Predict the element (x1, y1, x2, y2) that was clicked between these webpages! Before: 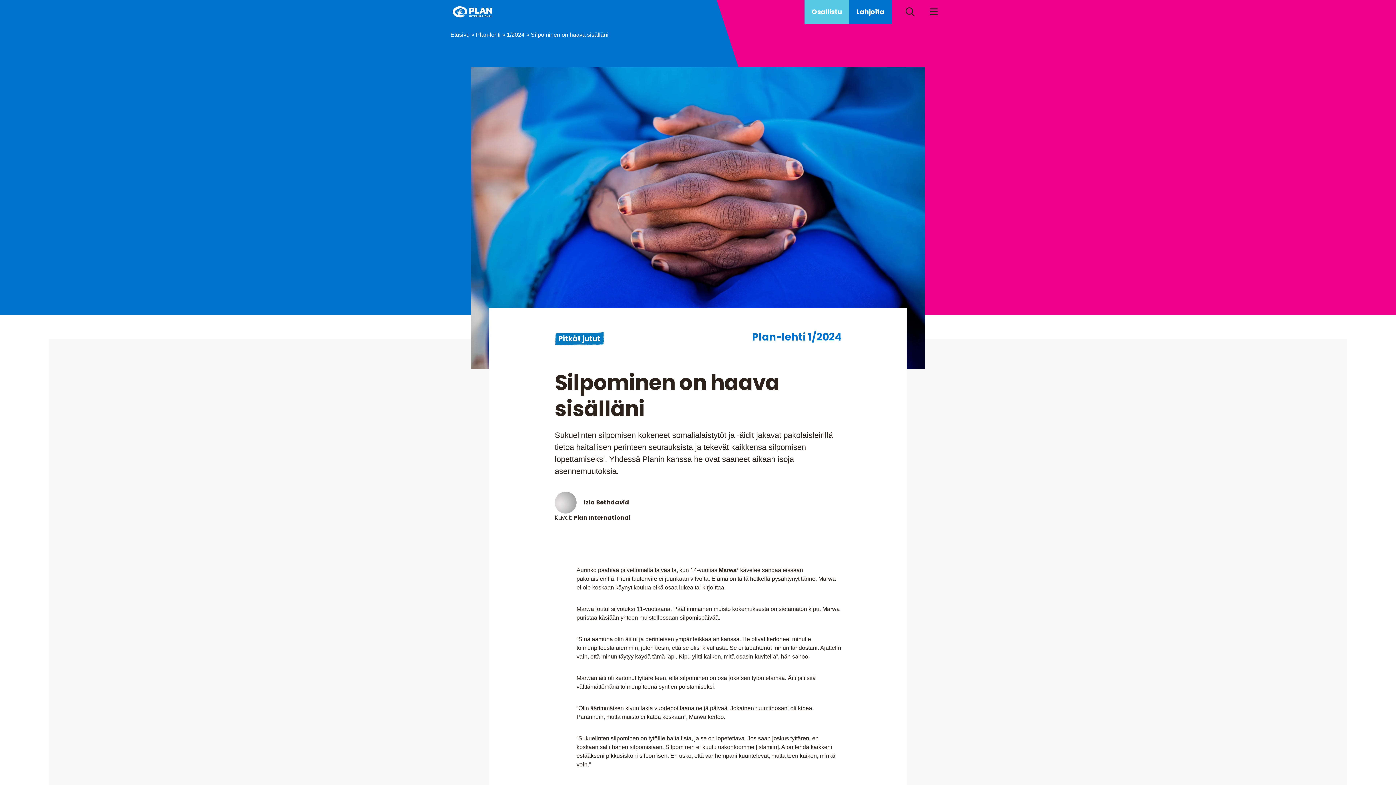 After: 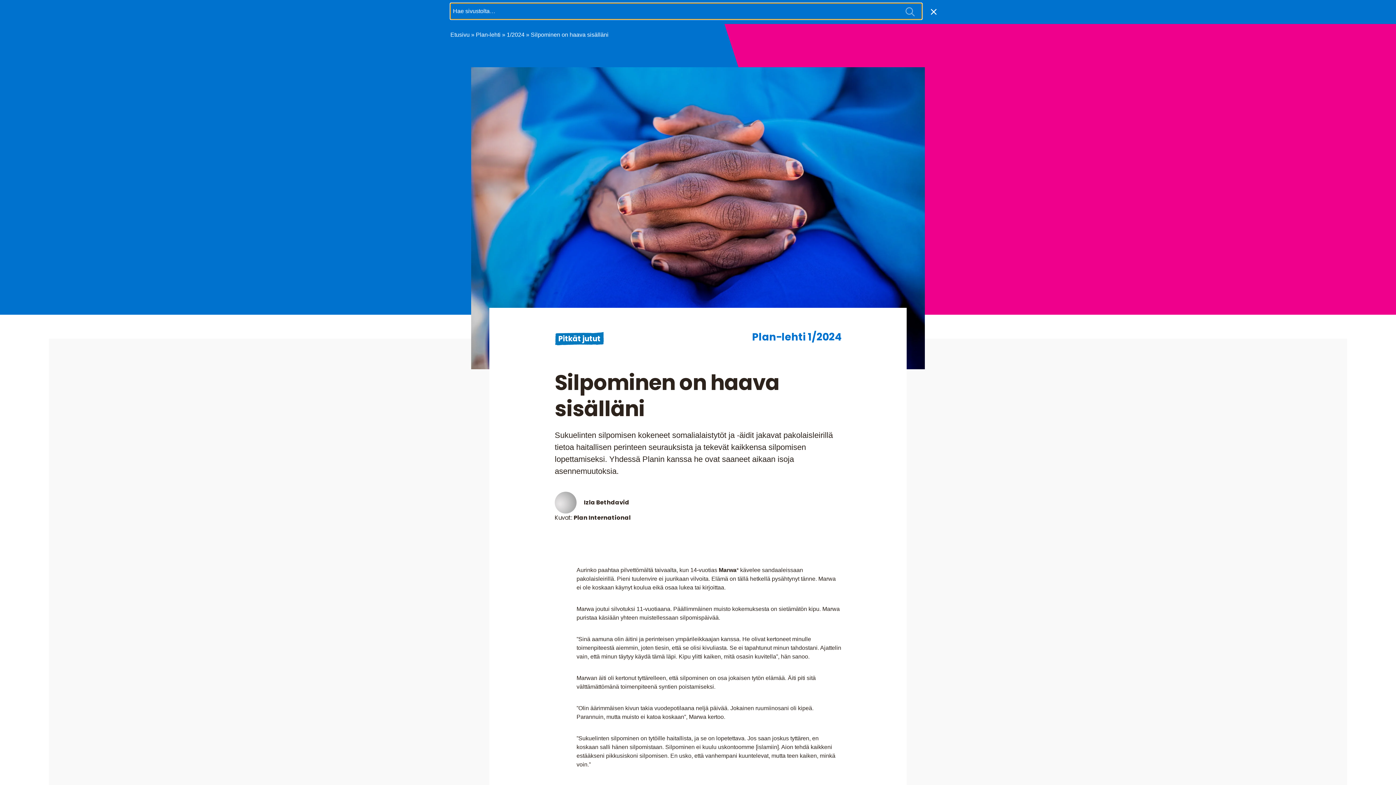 Action: label: Avaa hakutyökalu bbox: (898, 0, 922, 24)